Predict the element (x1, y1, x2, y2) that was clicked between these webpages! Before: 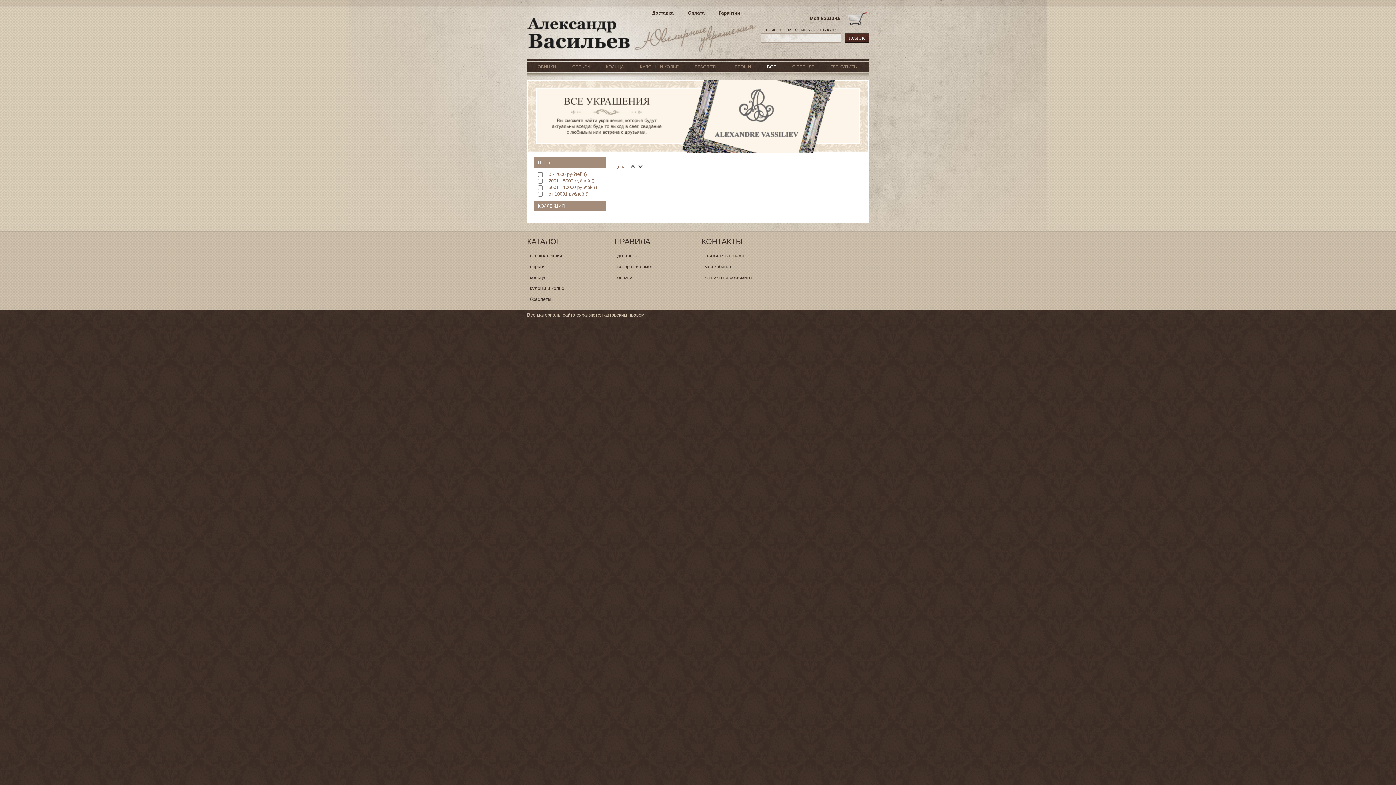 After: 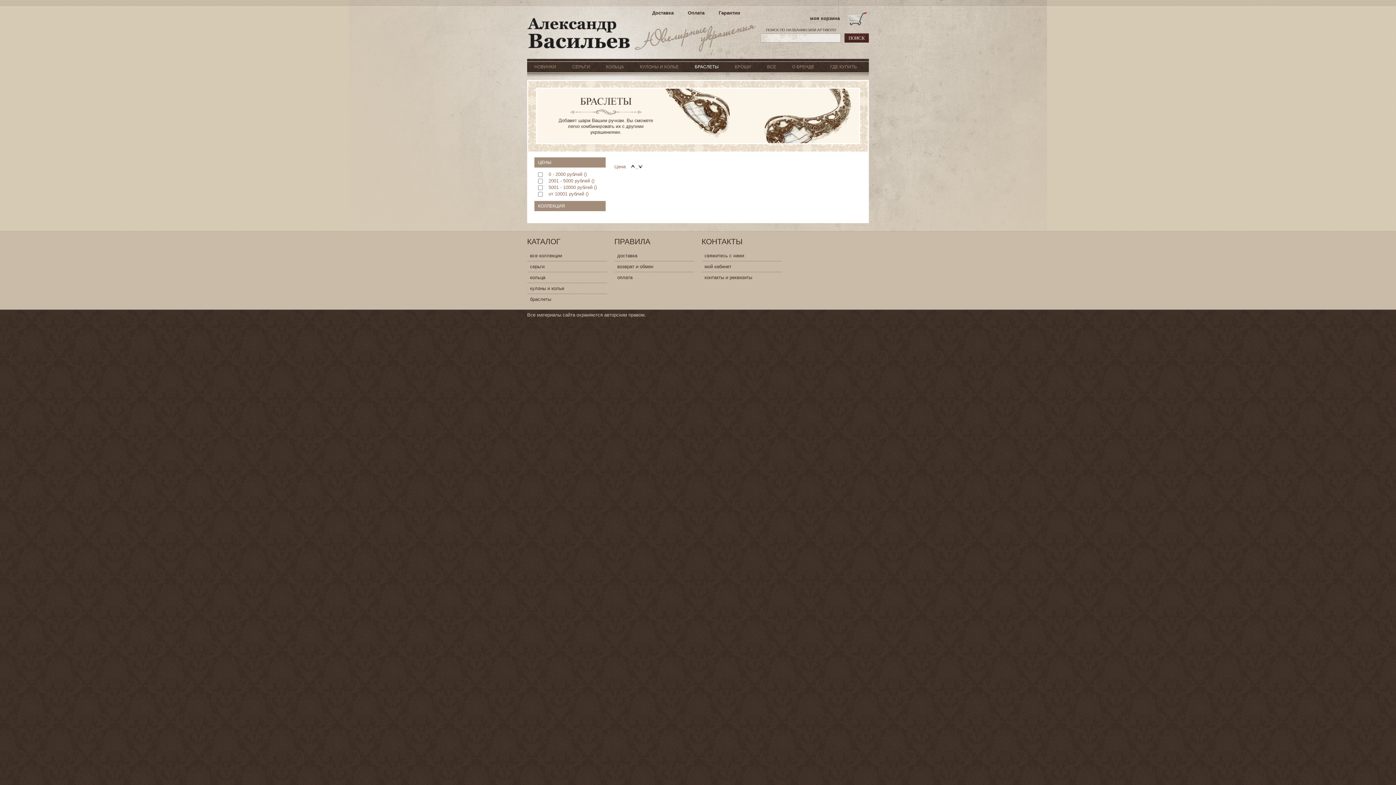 Action: bbox: (694, 64, 718, 69) label: БРАСЛЕТЫ